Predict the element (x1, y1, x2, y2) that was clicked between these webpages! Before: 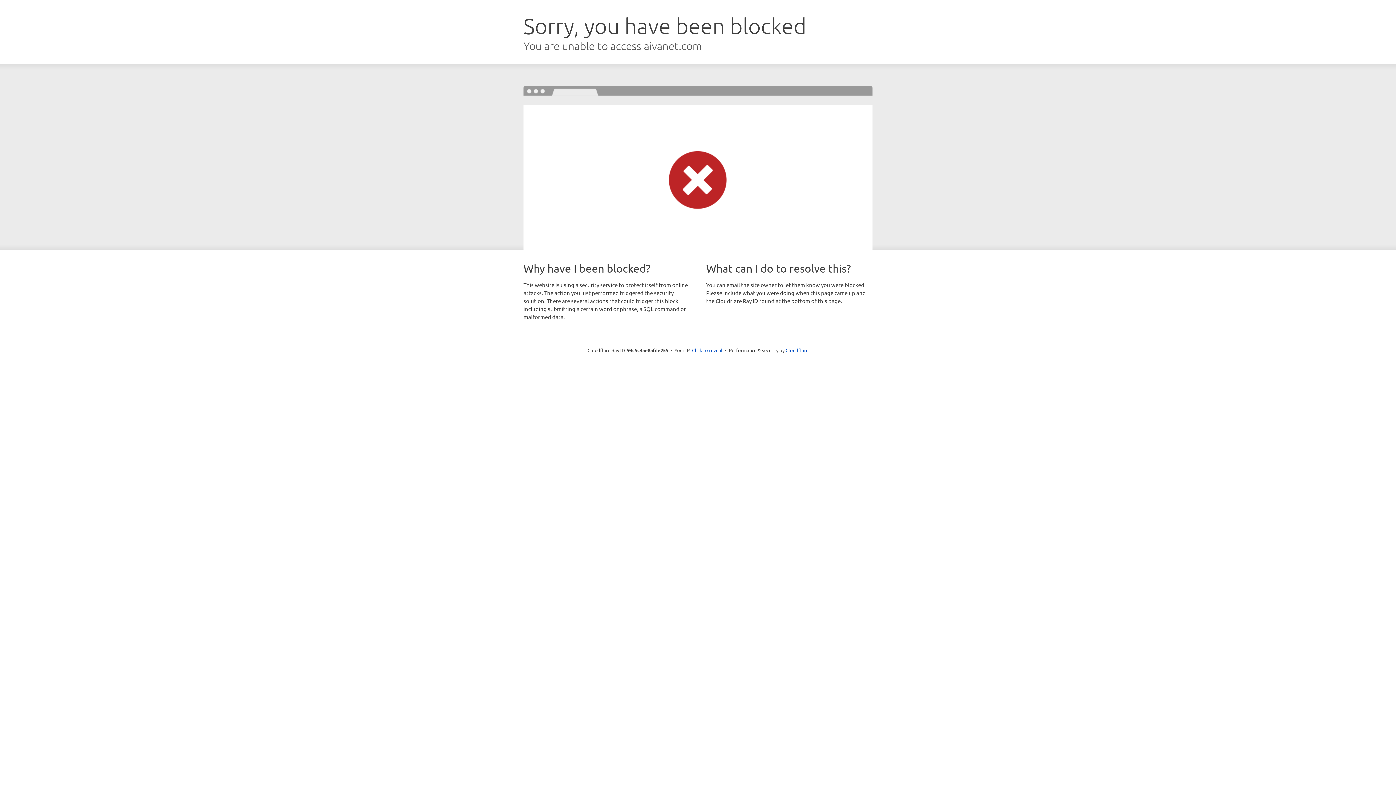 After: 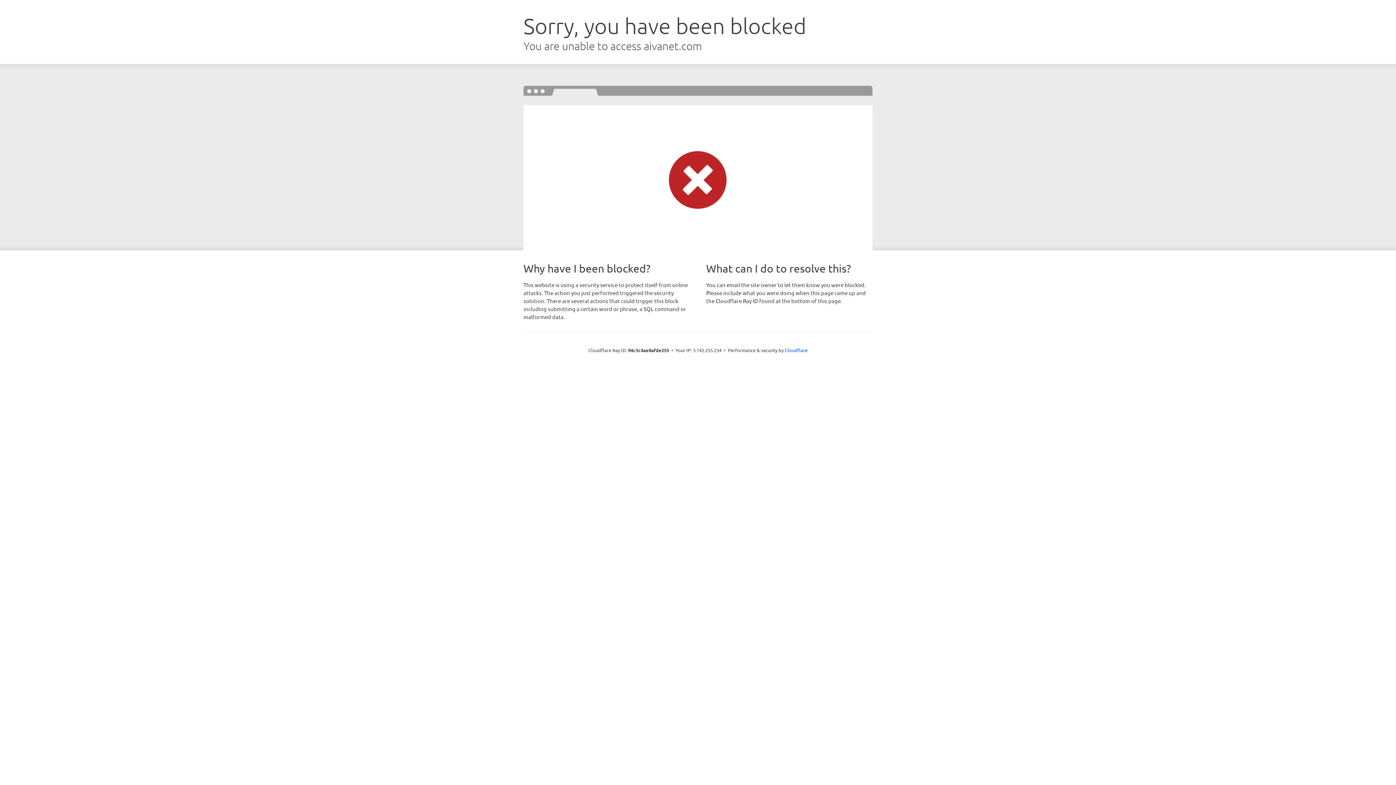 Action: label: Click to reveal bbox: (692, 346, 722, 353)